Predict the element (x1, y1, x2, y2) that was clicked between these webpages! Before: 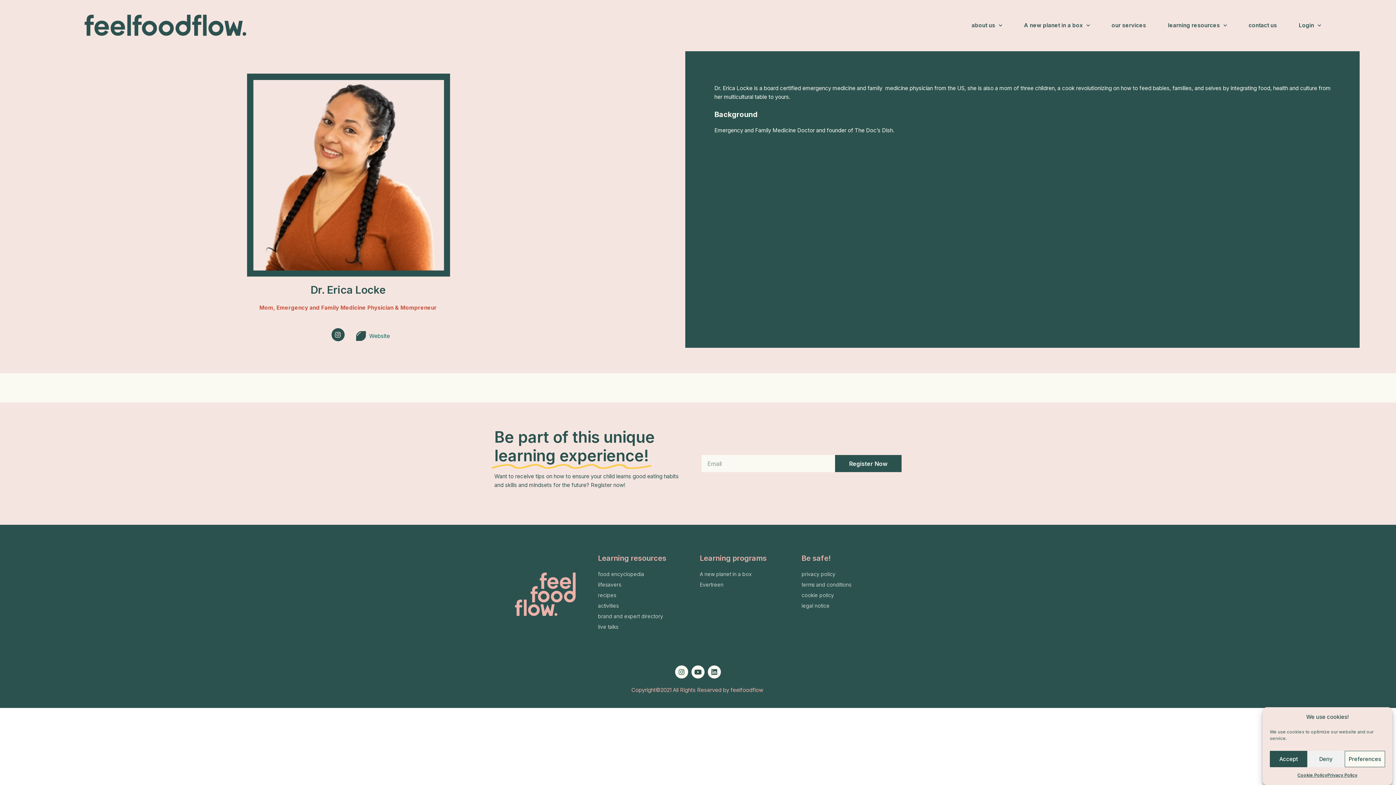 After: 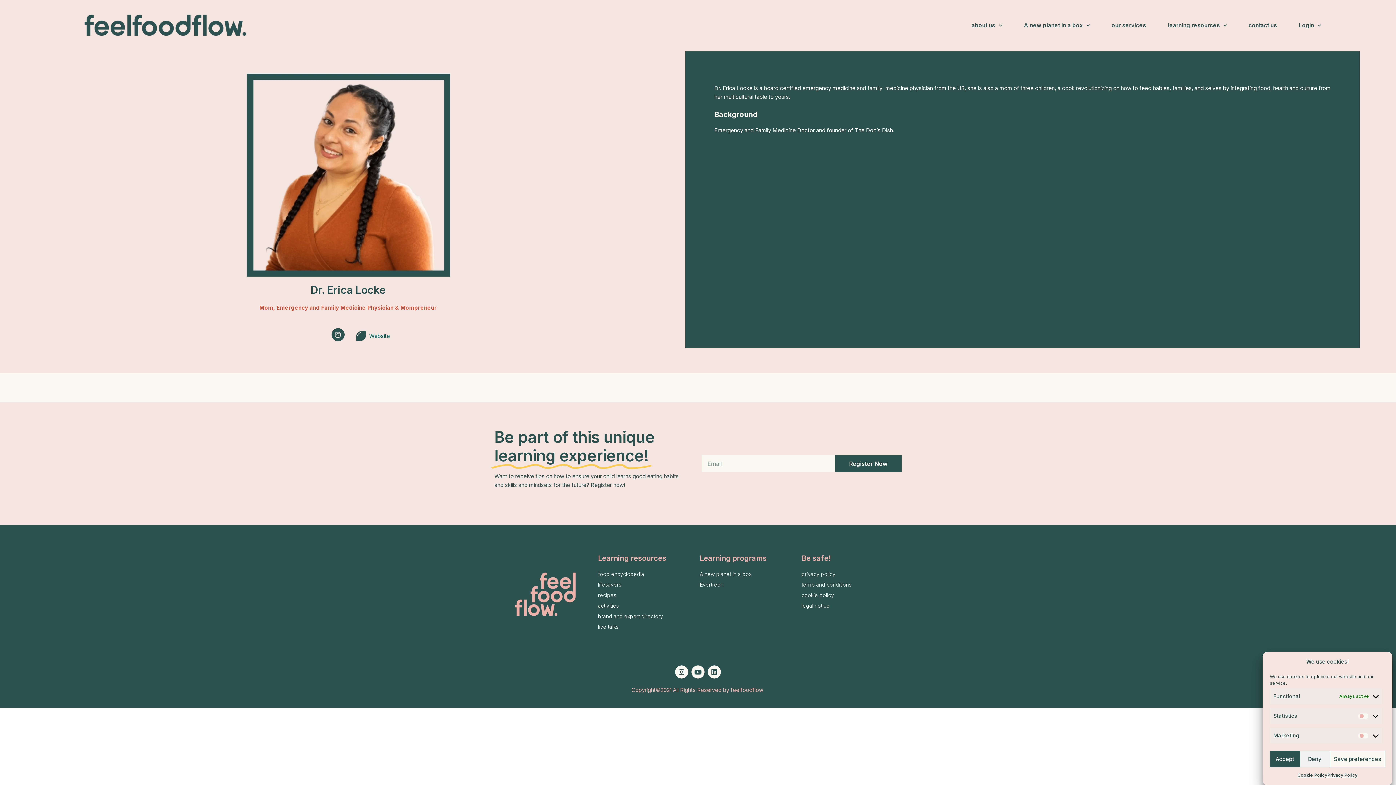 Action: bbox: (1345, 751, 1385, 767) label: Preferences